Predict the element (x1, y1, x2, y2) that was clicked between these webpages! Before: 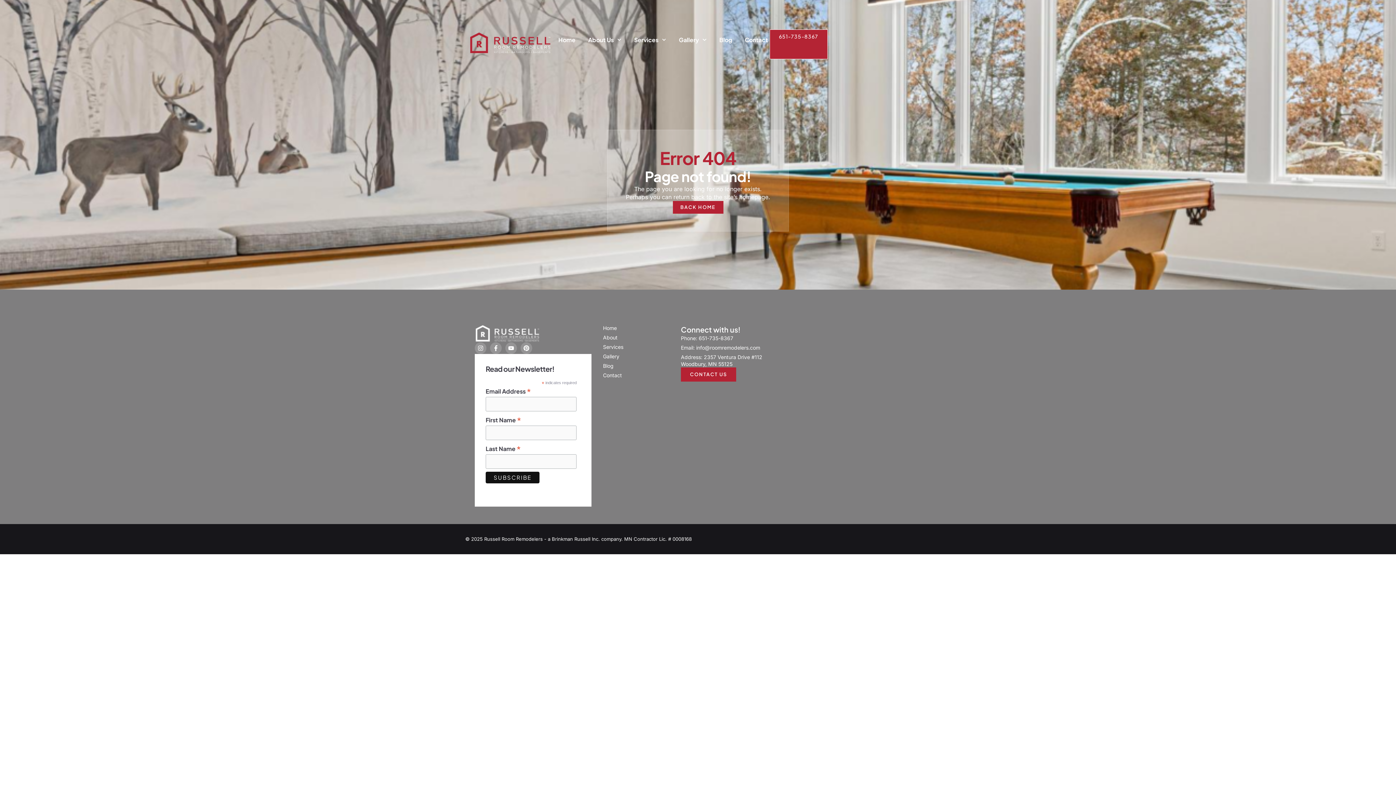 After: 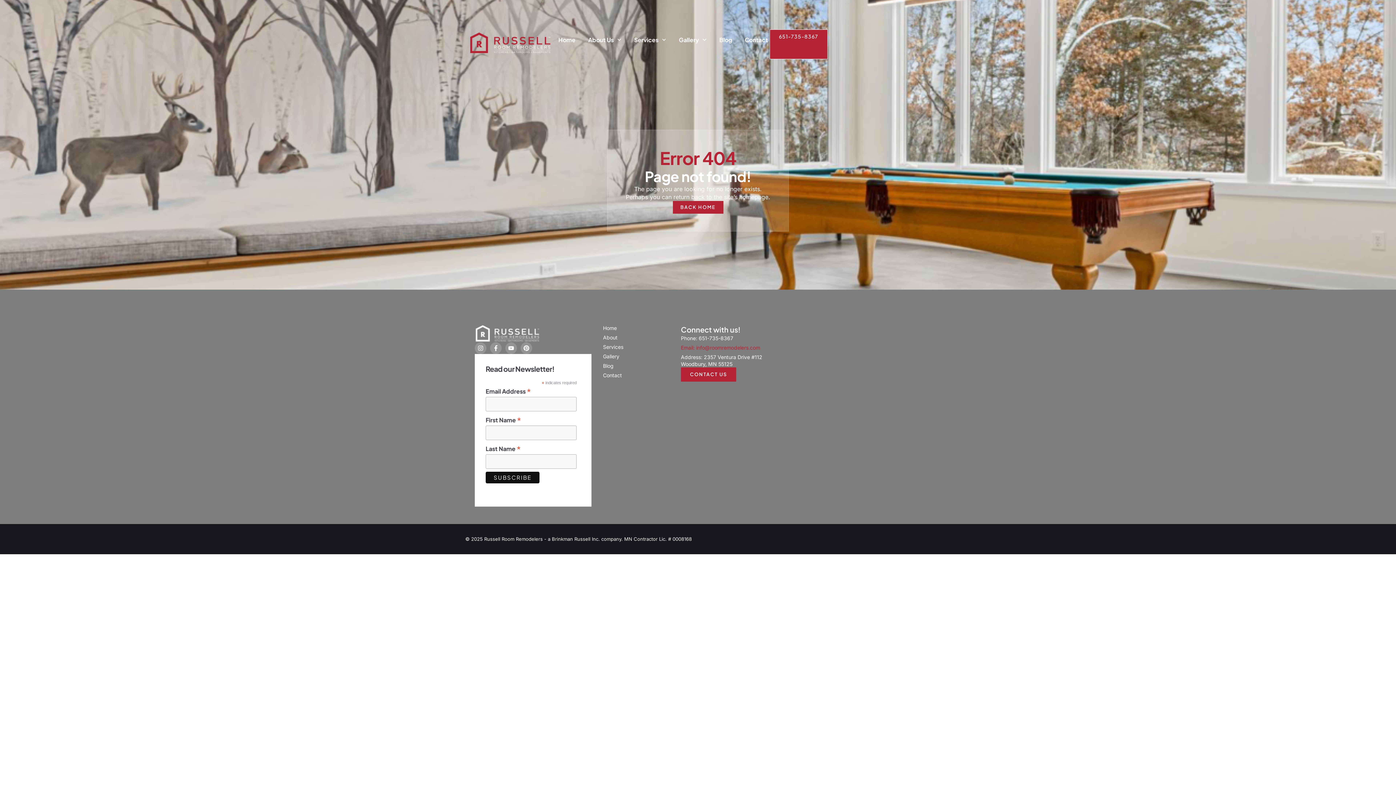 Action: label: Email: info@roomremodelers.com bbox: (681, 344, 783, 351)